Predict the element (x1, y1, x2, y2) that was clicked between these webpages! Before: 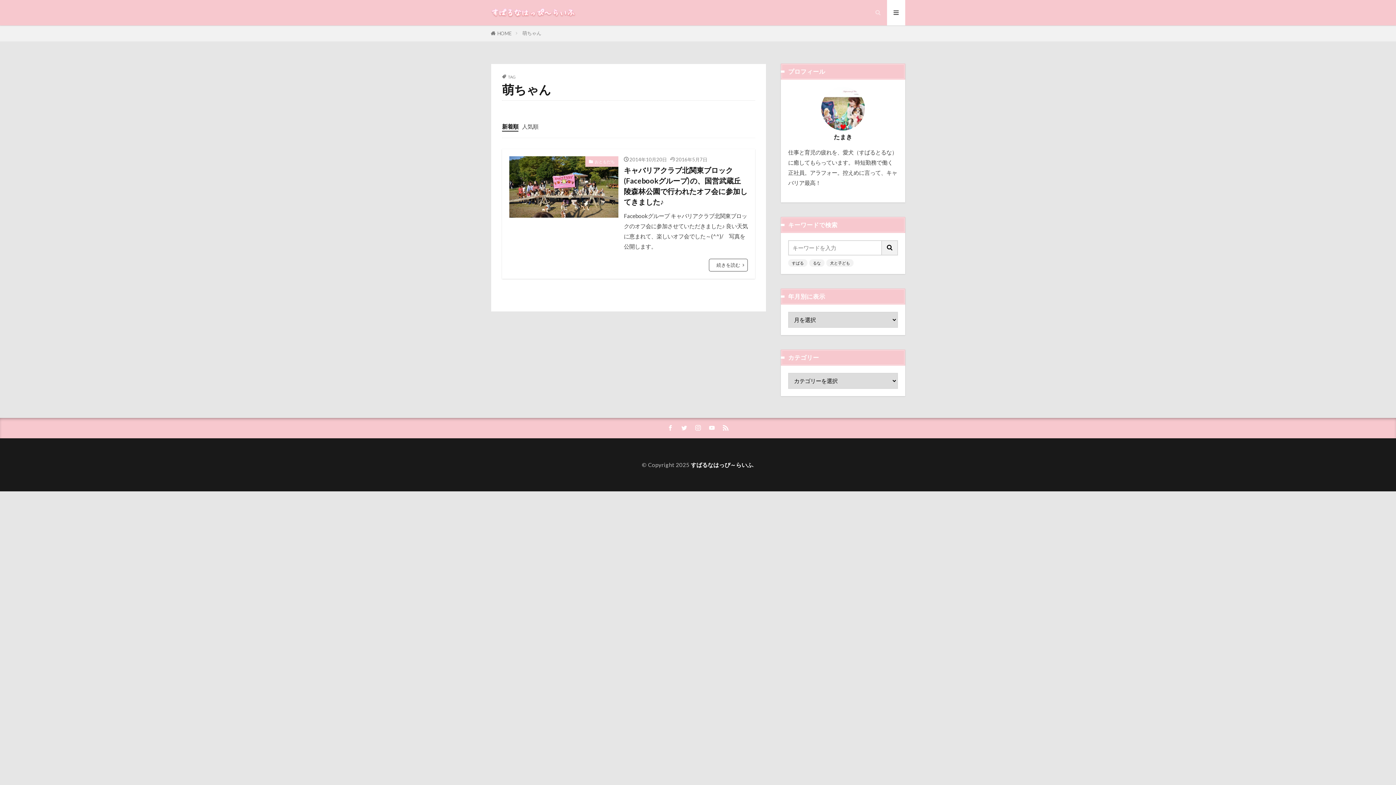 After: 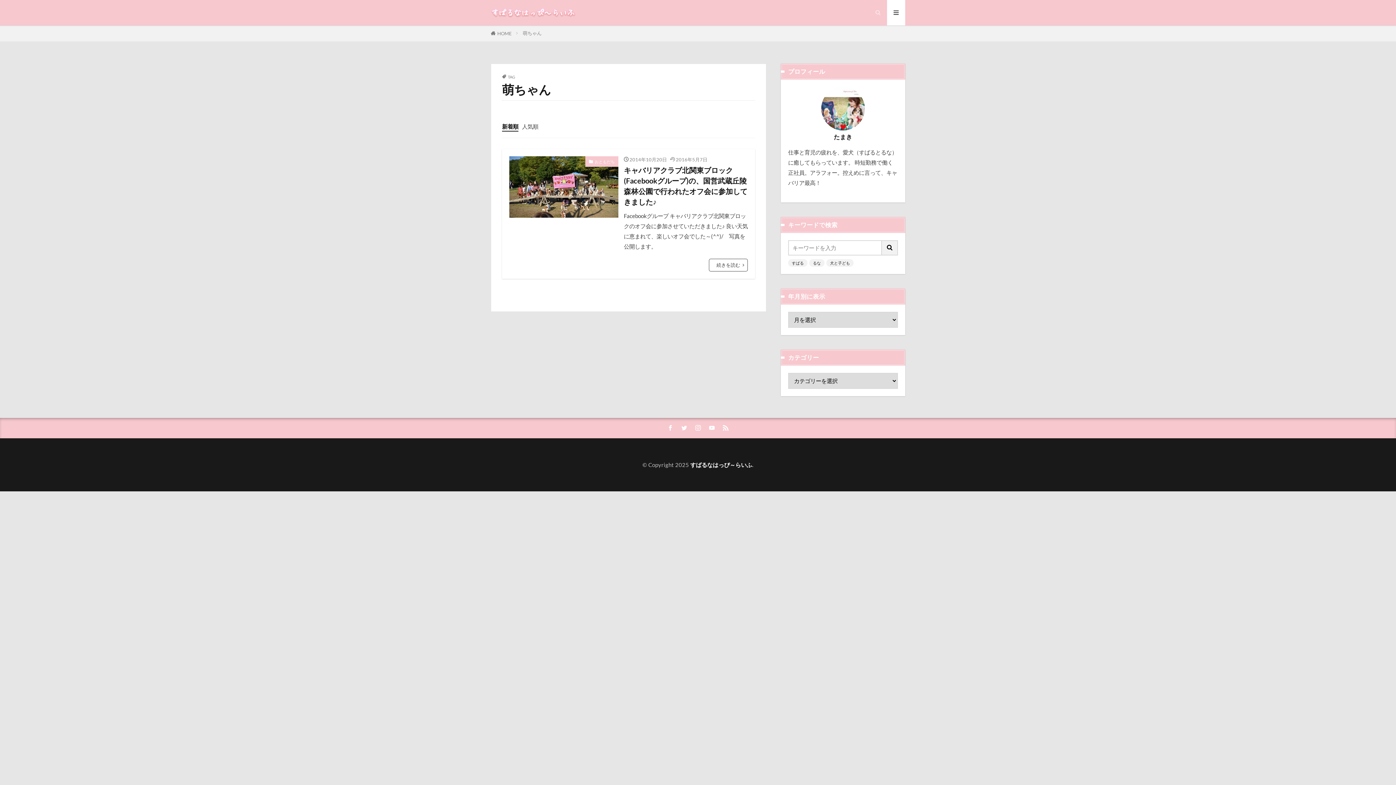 Action: label: 新着順 bbox: (502, 123, 518, 131)